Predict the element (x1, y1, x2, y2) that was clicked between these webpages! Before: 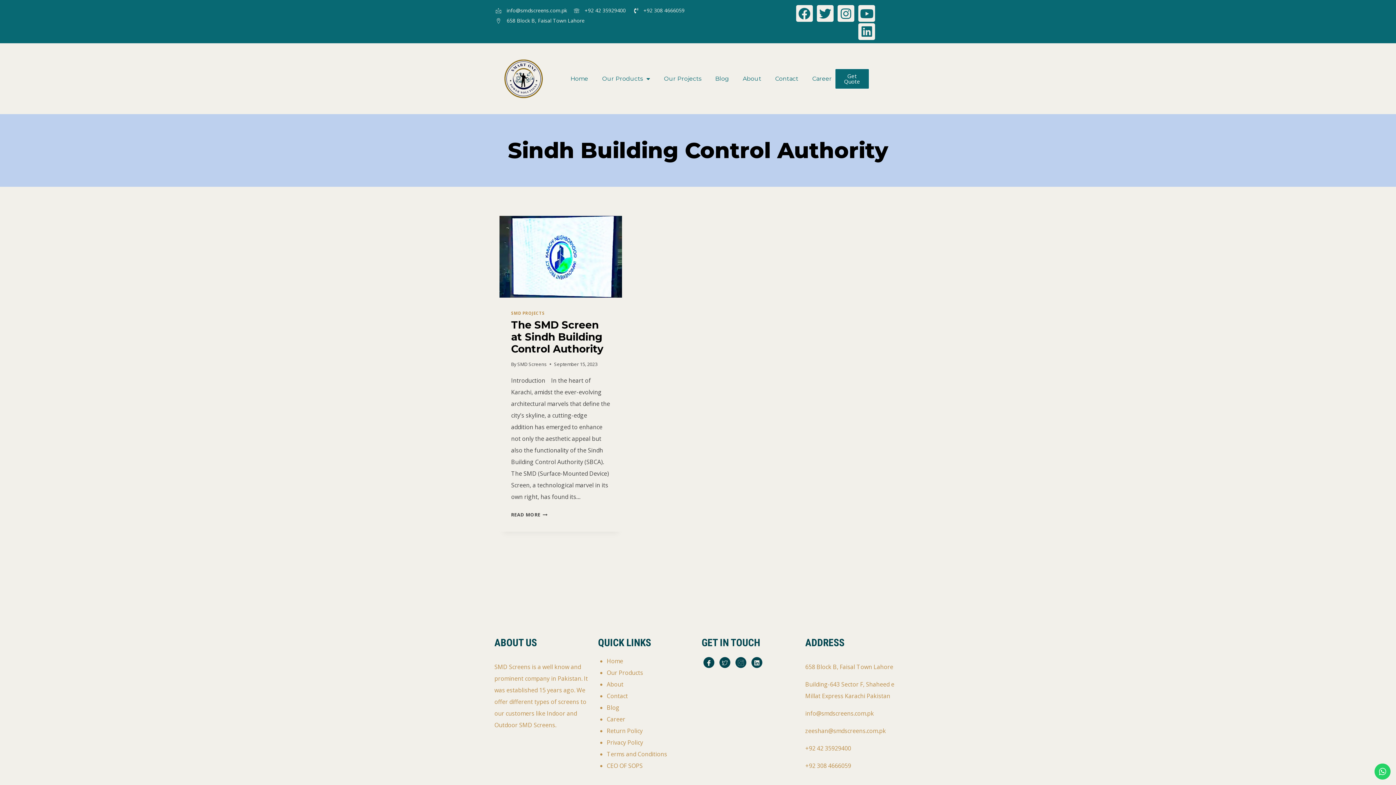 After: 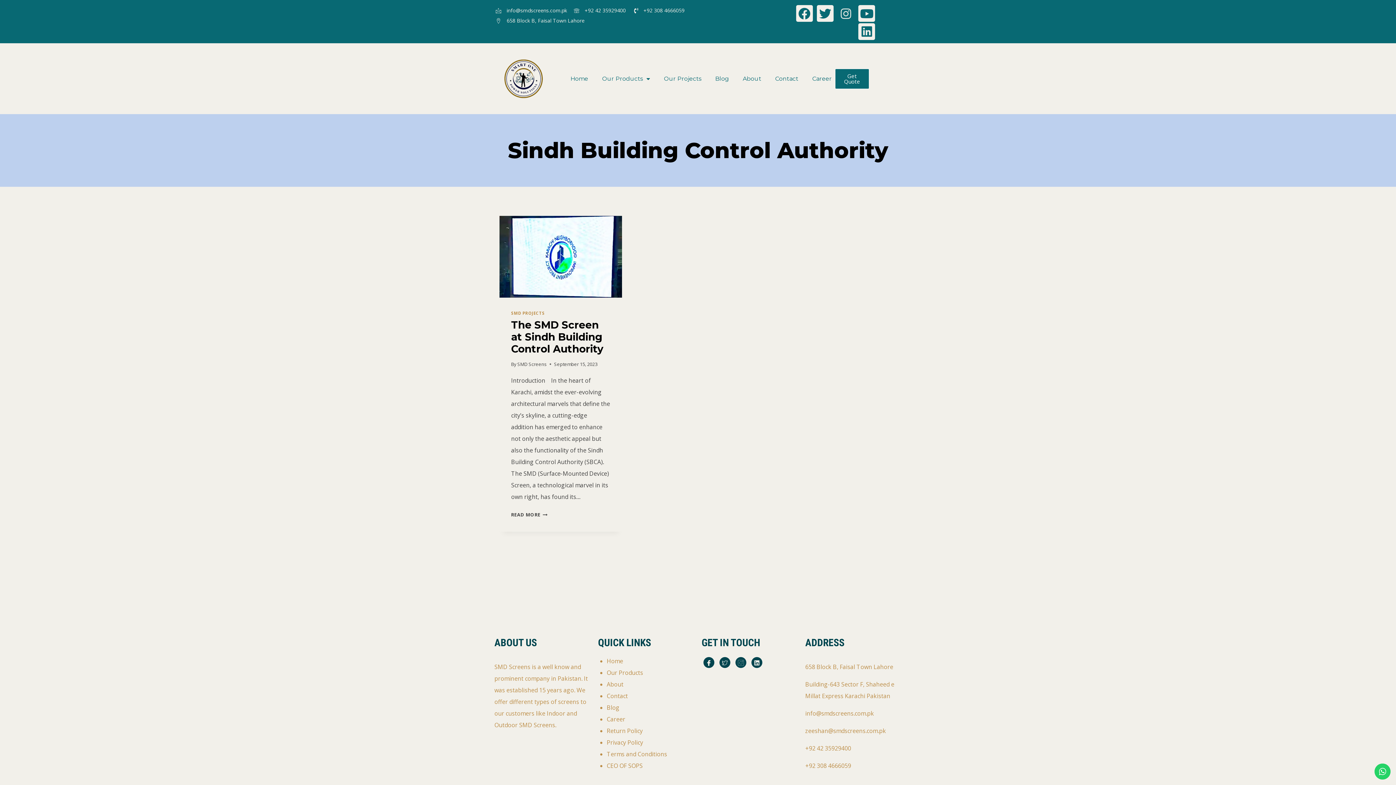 Action: label: Instagram bbox: (837, 5, 854, 21)